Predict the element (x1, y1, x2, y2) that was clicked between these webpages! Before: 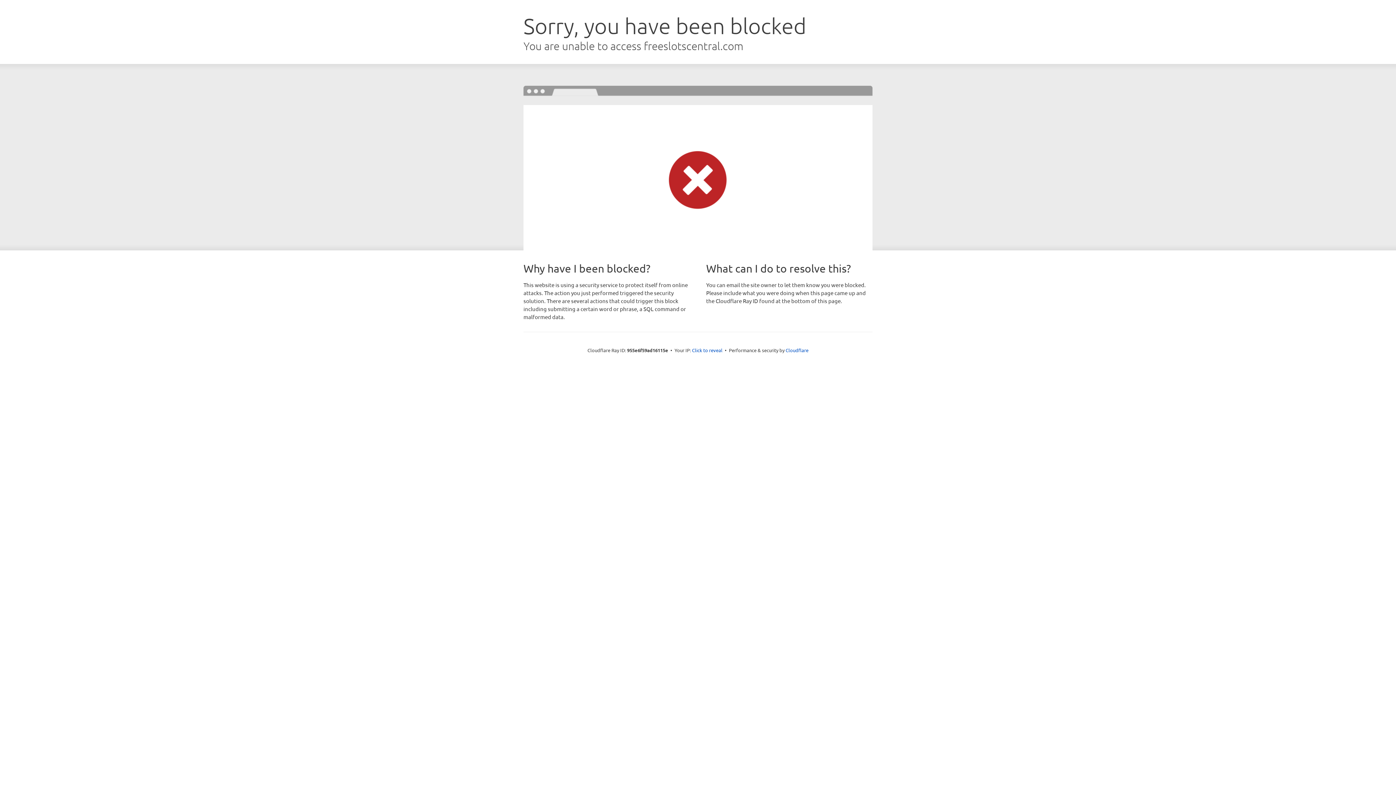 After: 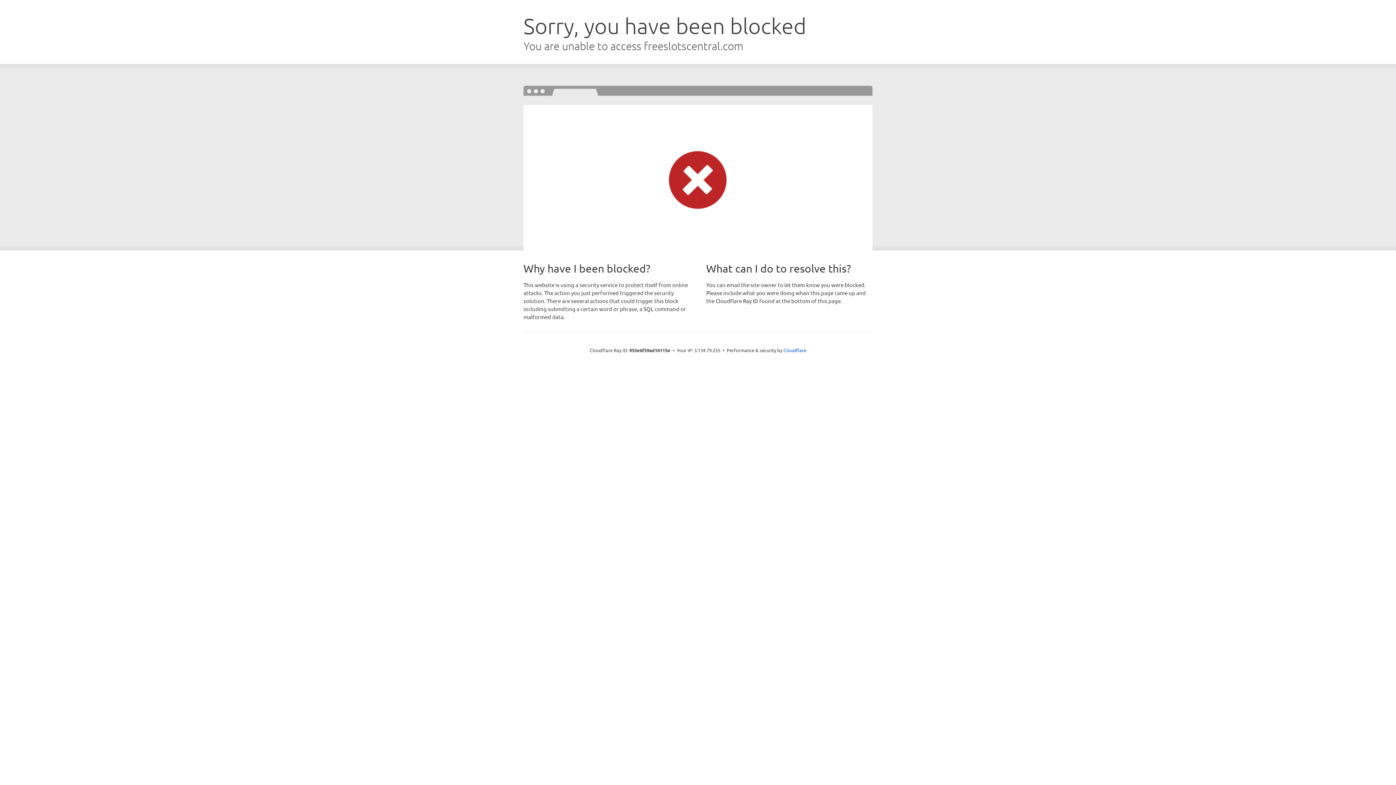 Action: bbox: (692, 346, 722, 353) label: Click to reveal